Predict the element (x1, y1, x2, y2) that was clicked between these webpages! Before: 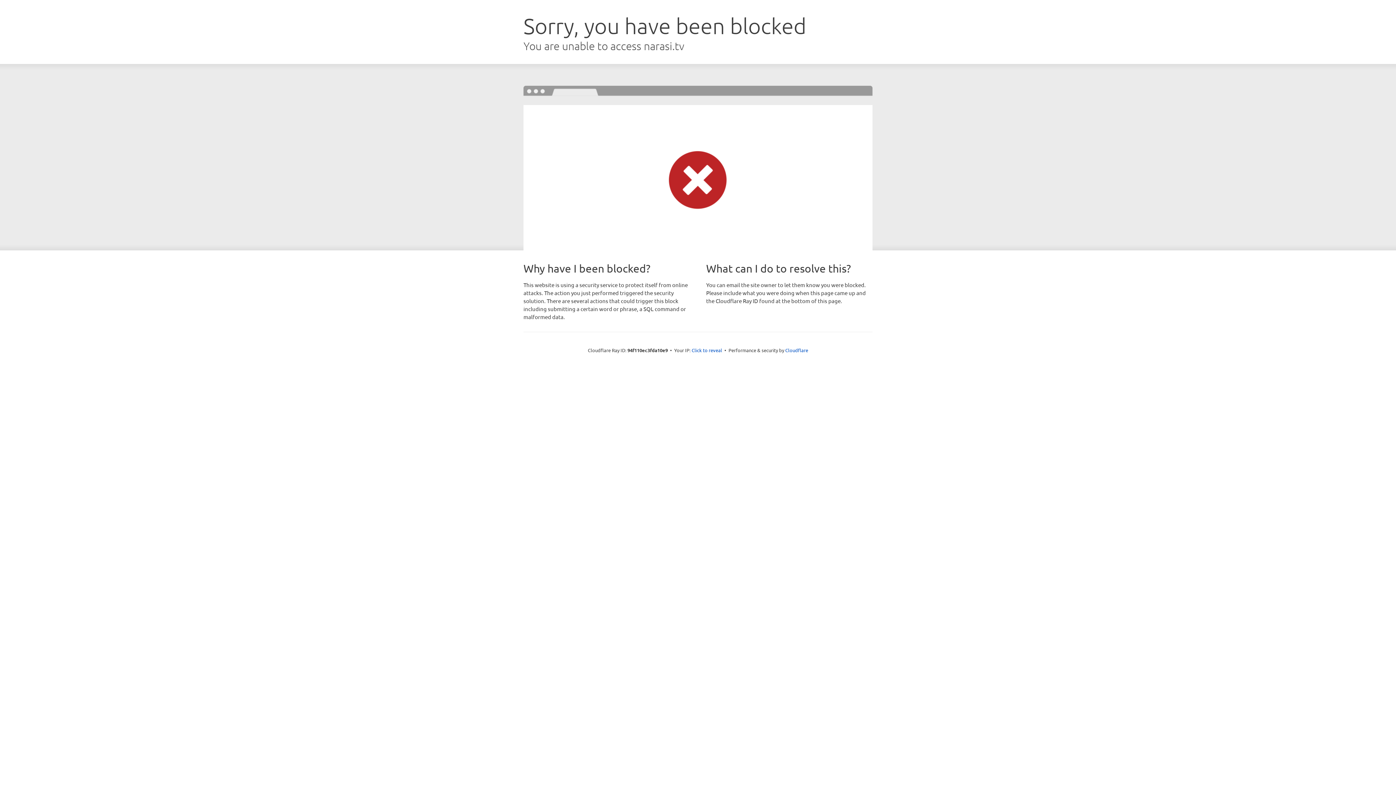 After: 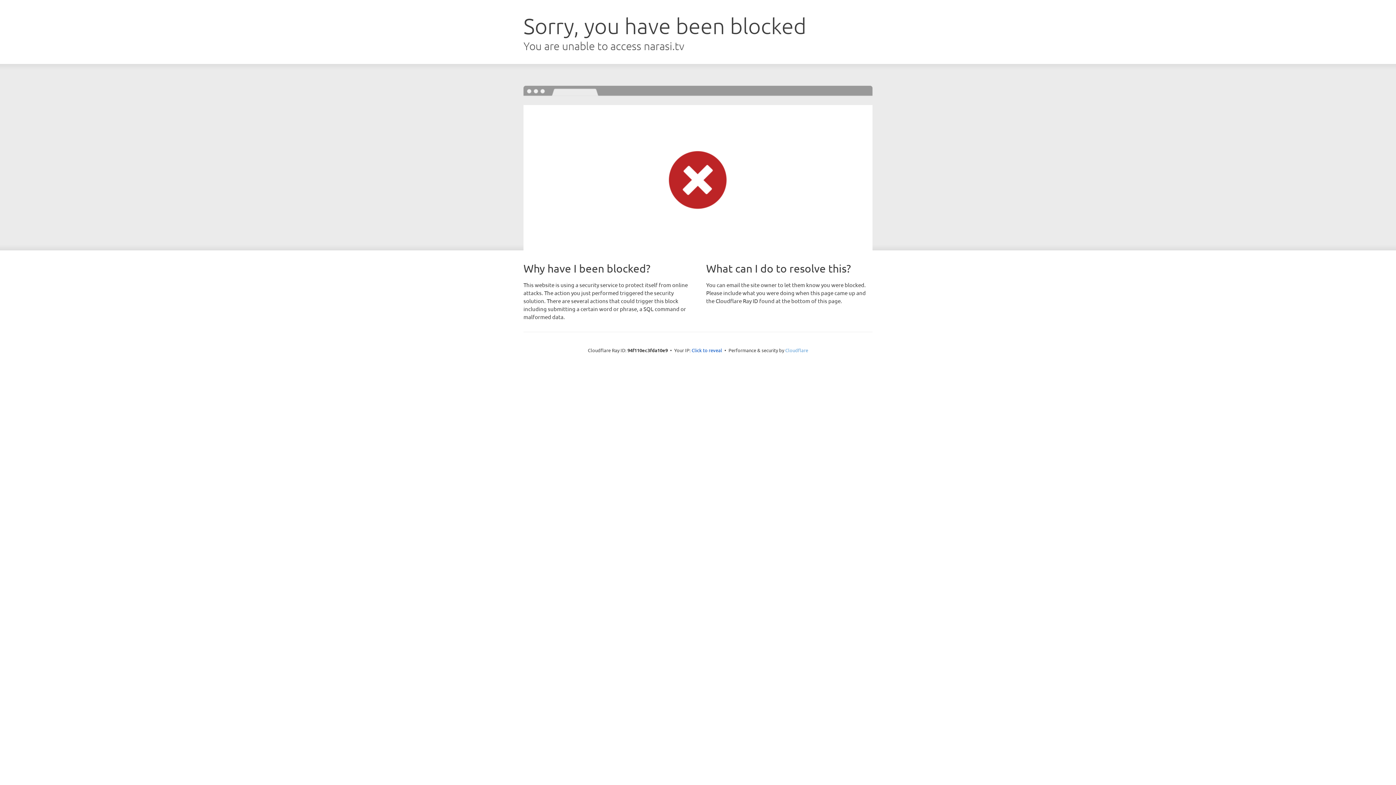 Action: label: Cloudflare bbox: (785, 347, 808, 353)